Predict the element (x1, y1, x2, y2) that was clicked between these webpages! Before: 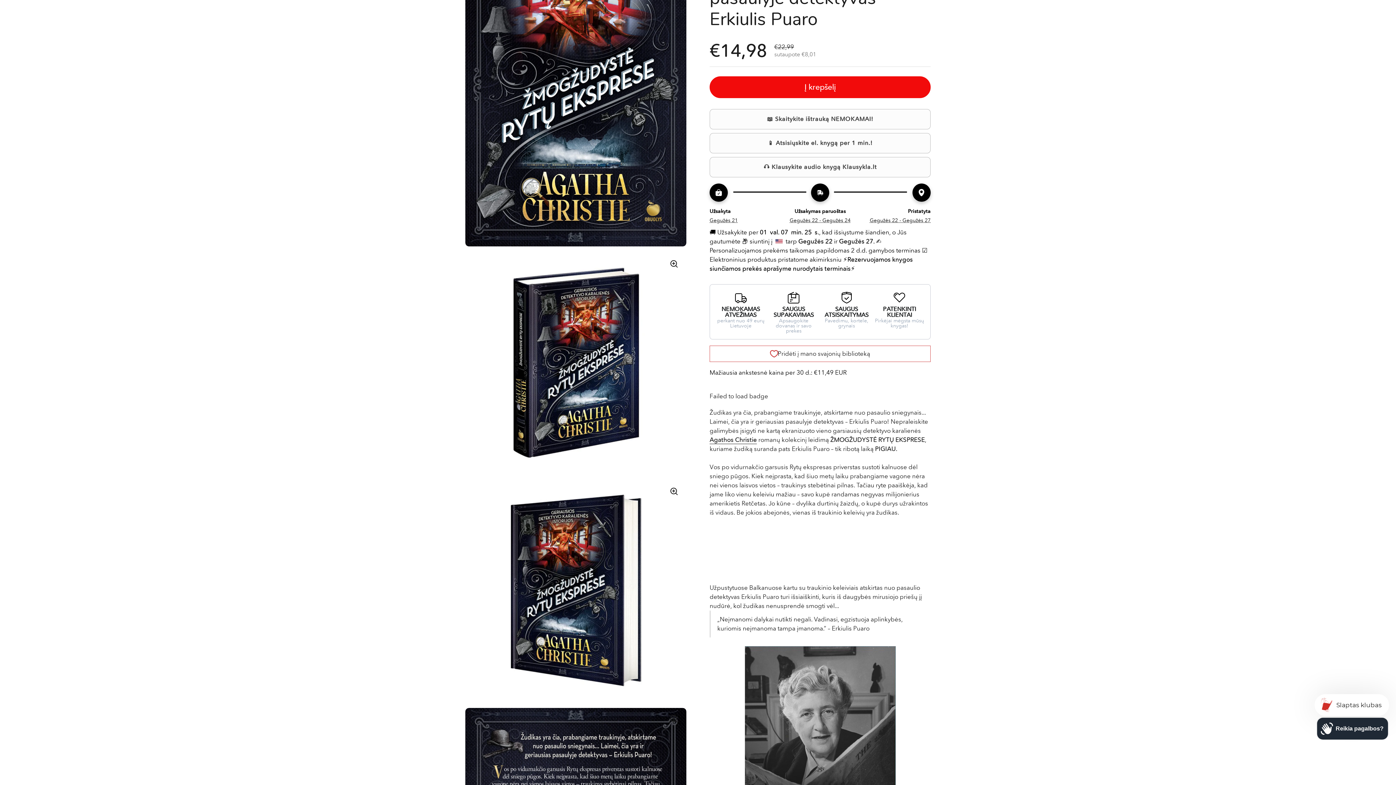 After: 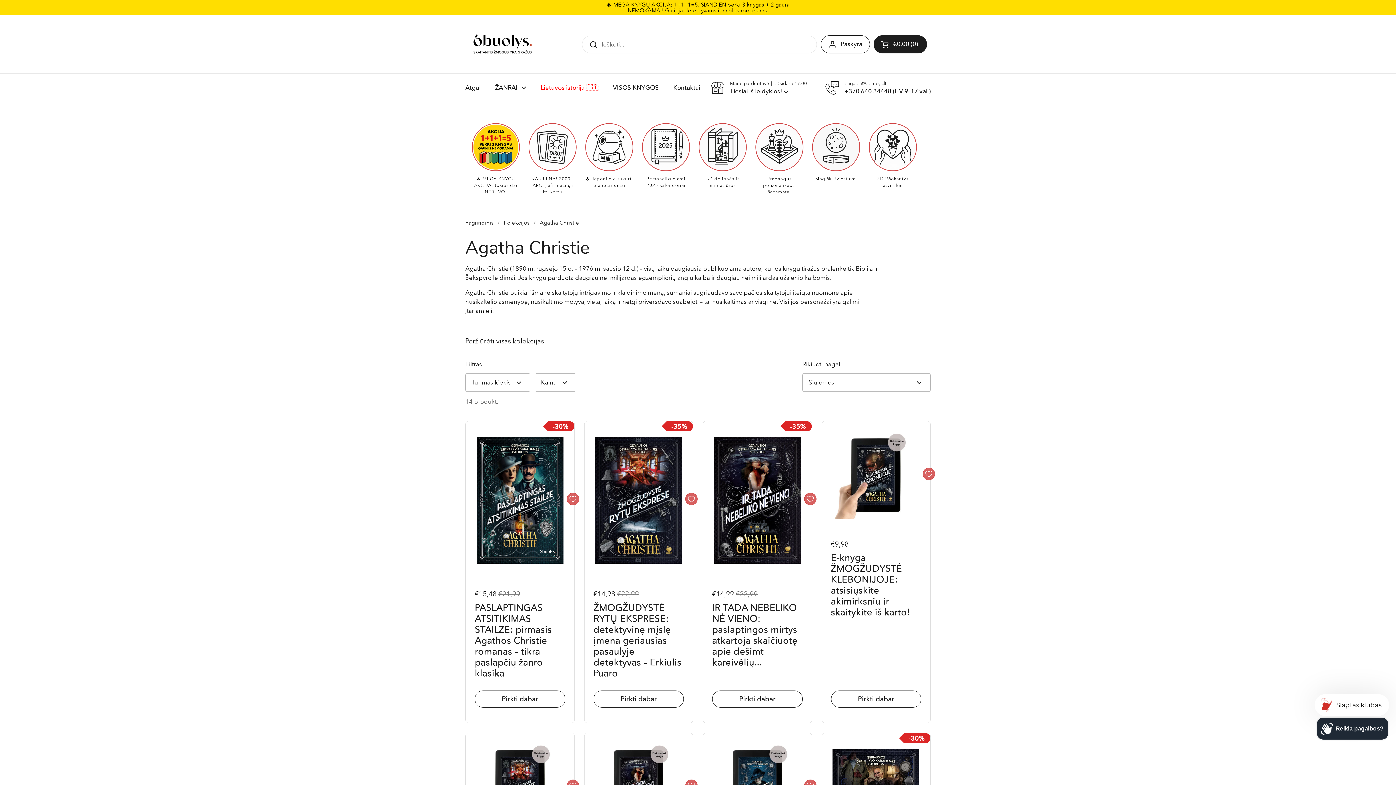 Action: bbox: (709, 646, 930, 815)